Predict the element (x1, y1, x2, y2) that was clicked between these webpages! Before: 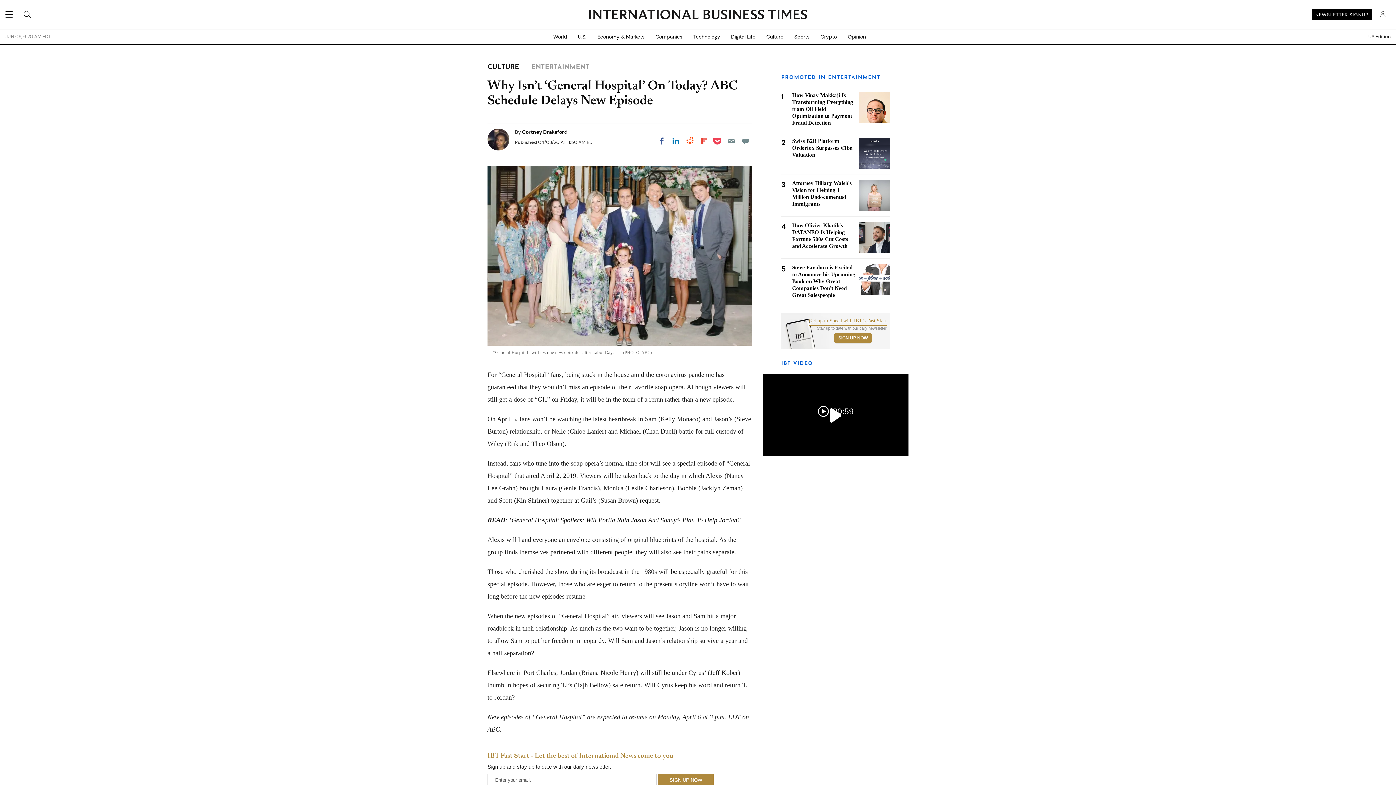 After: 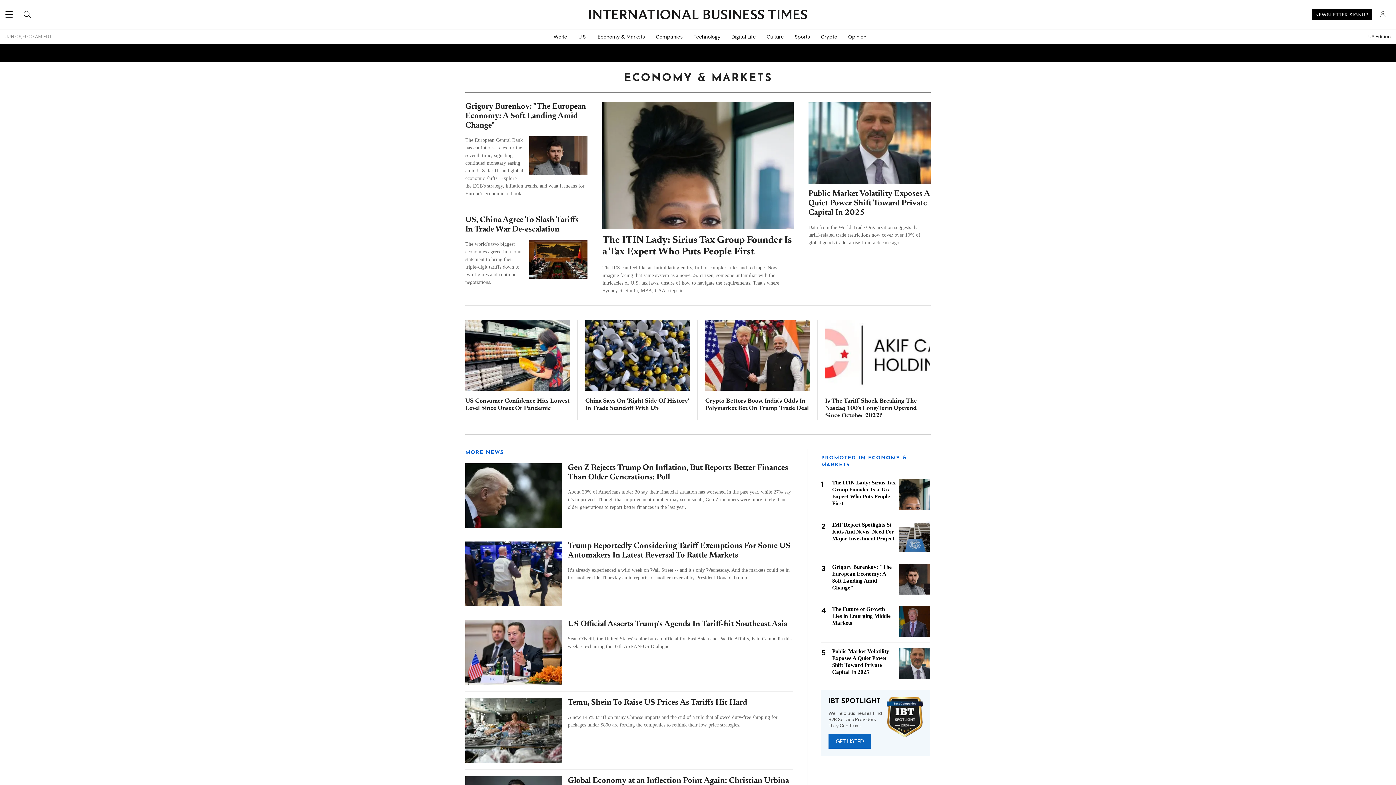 Action: bbox: (592, 29, 650, 44) label: Economy & Markets